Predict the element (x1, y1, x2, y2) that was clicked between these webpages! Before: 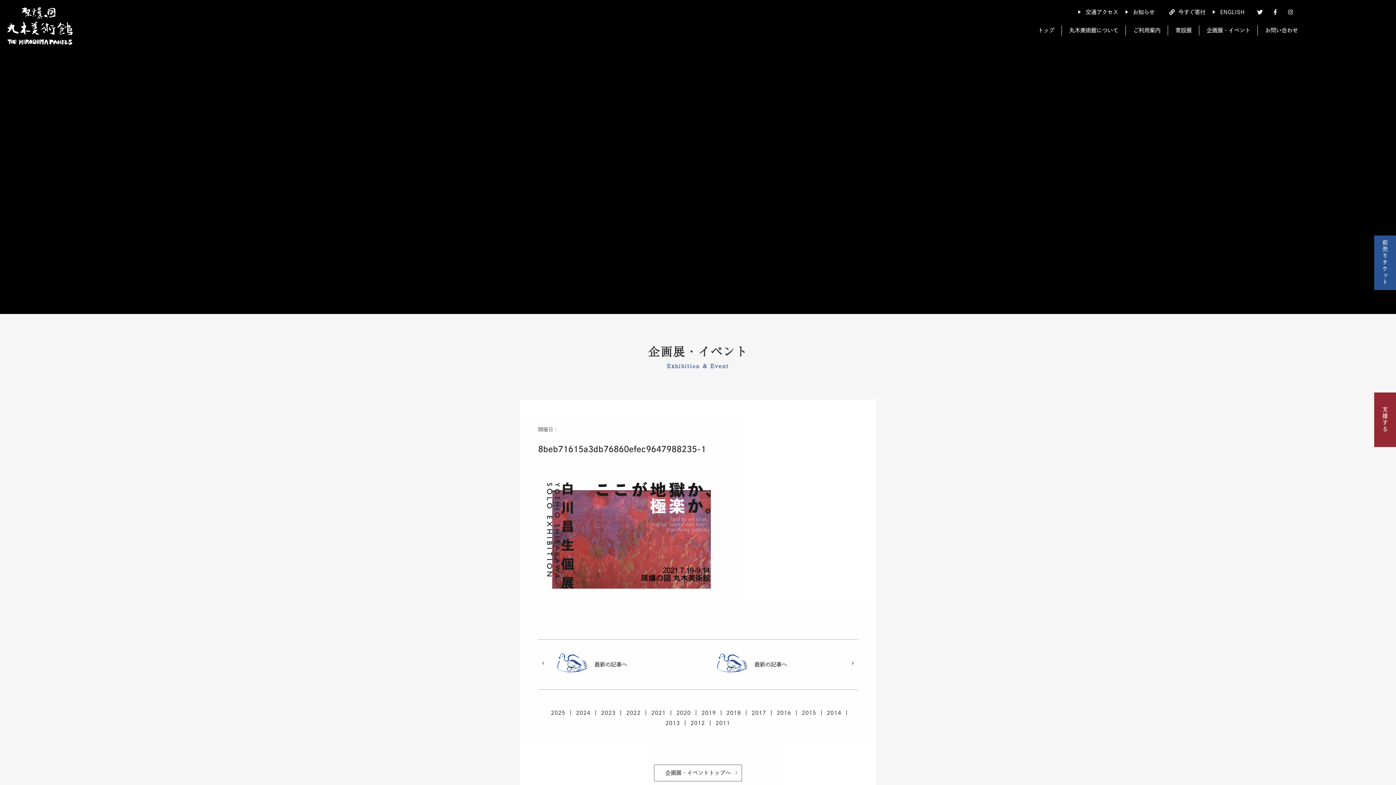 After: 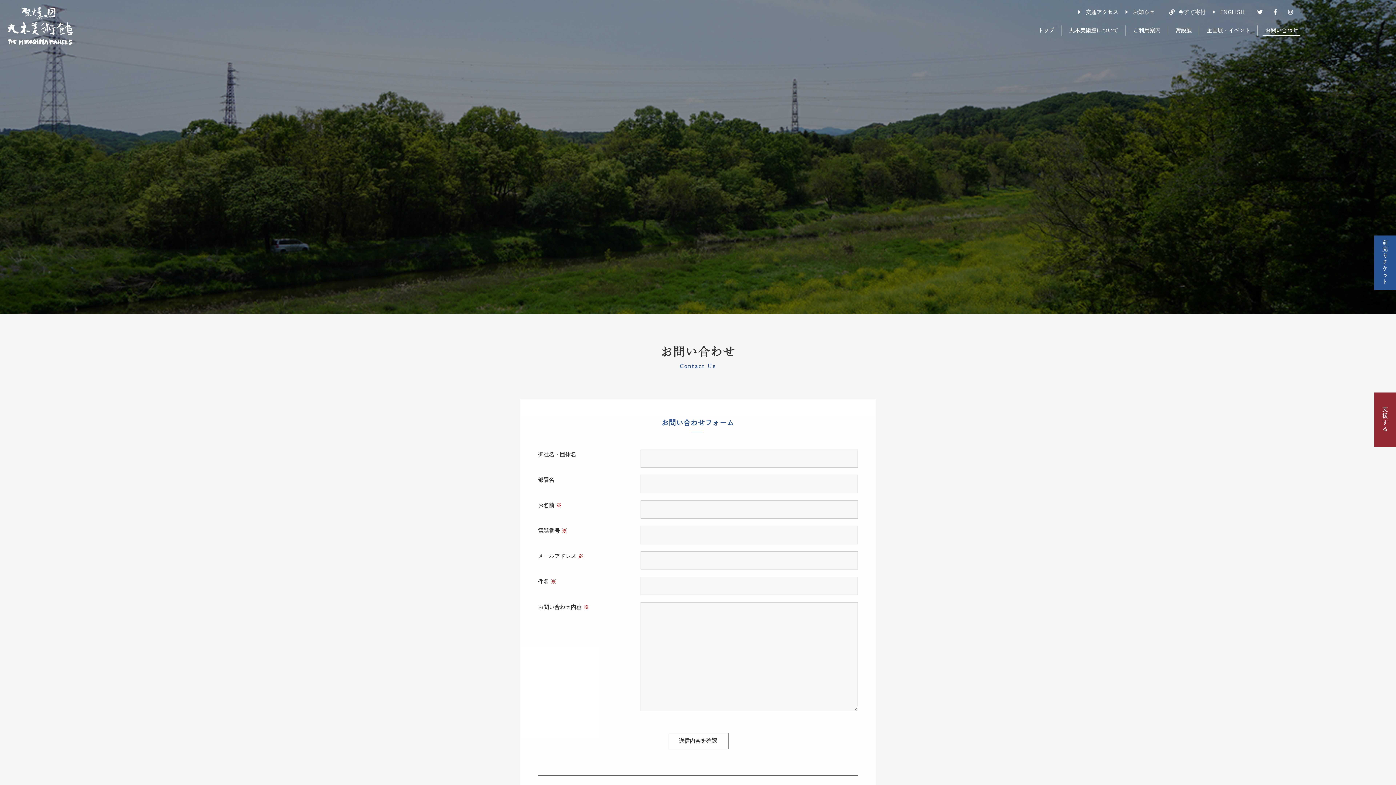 Action: bbox: (1257, 25, 1305, 35) label: お問い合わせ